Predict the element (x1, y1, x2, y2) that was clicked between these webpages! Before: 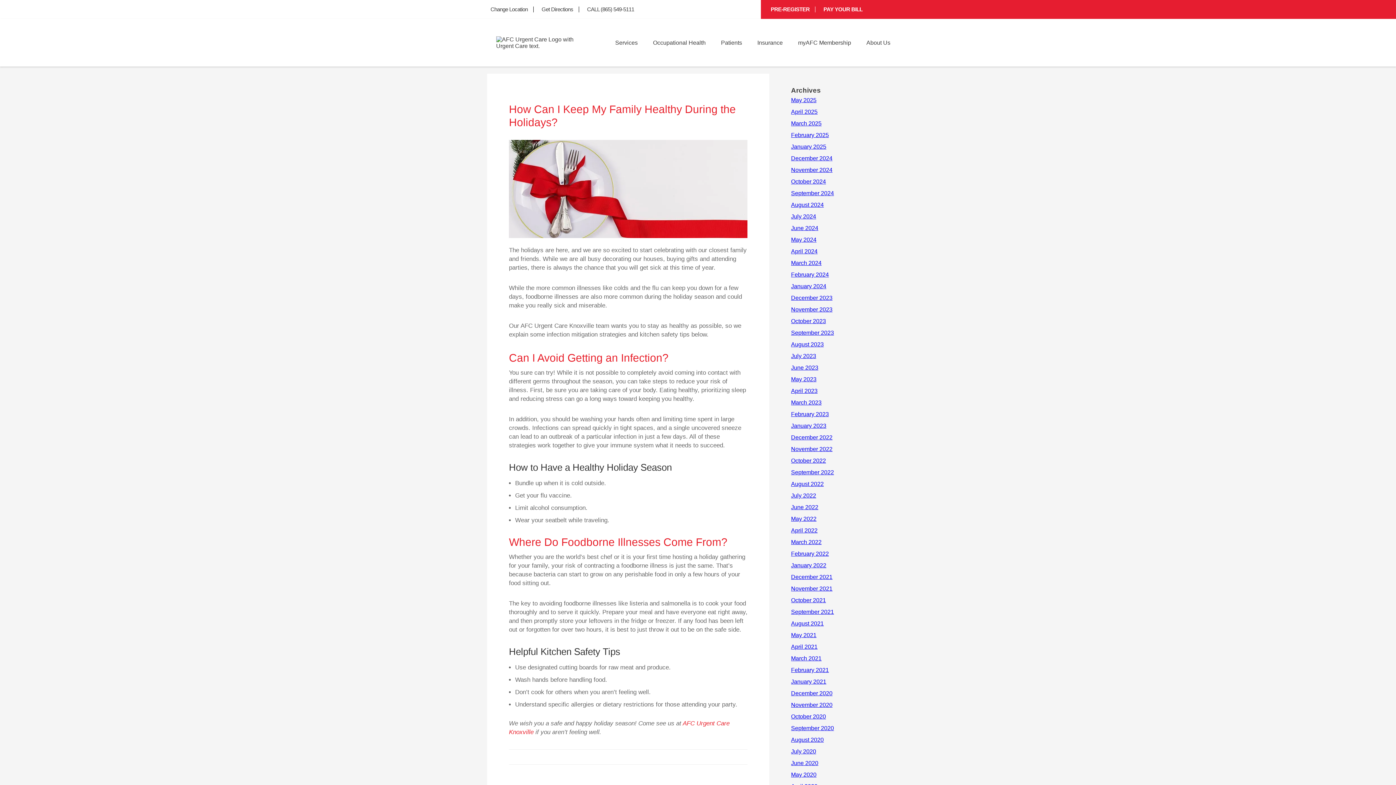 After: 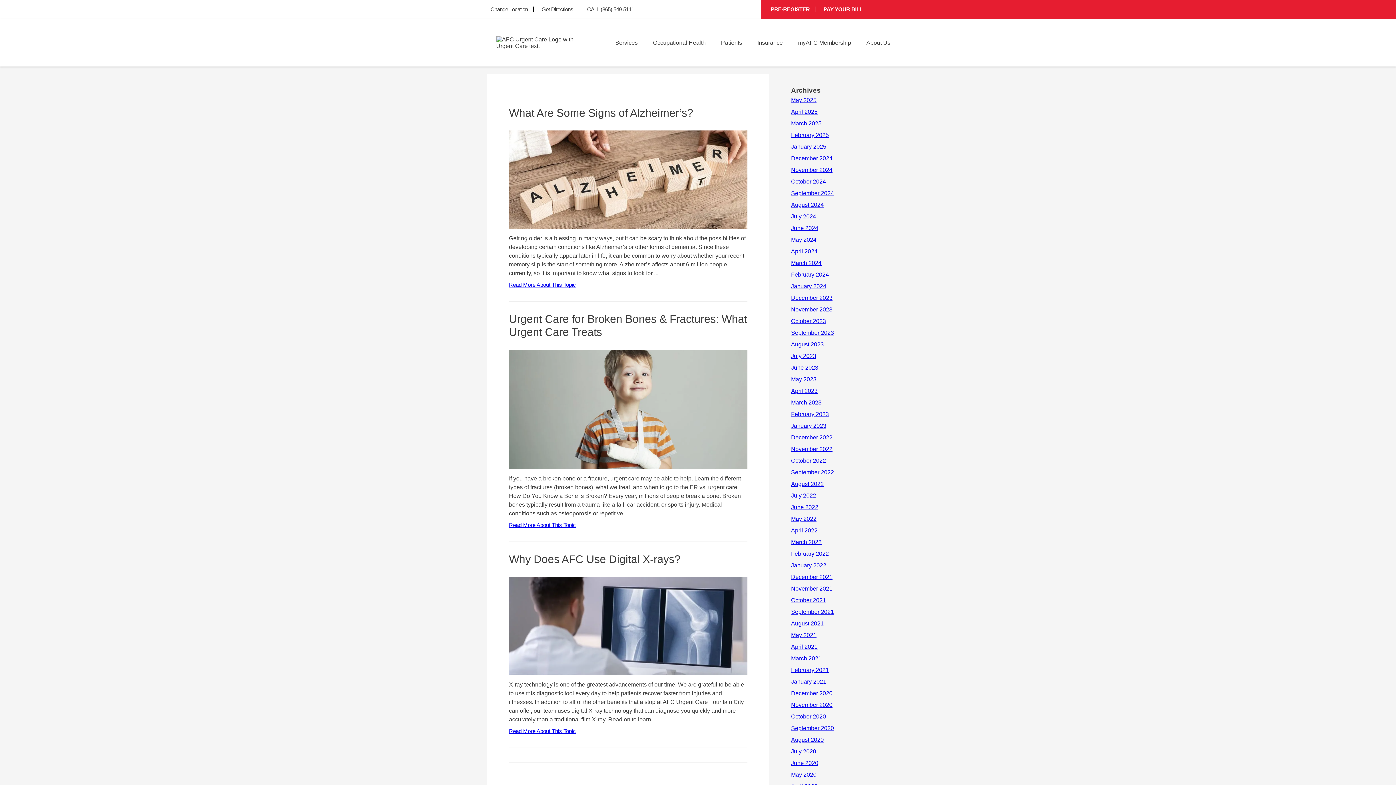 Action: label: June 2023 bbox: (791, 364, 818, 370)